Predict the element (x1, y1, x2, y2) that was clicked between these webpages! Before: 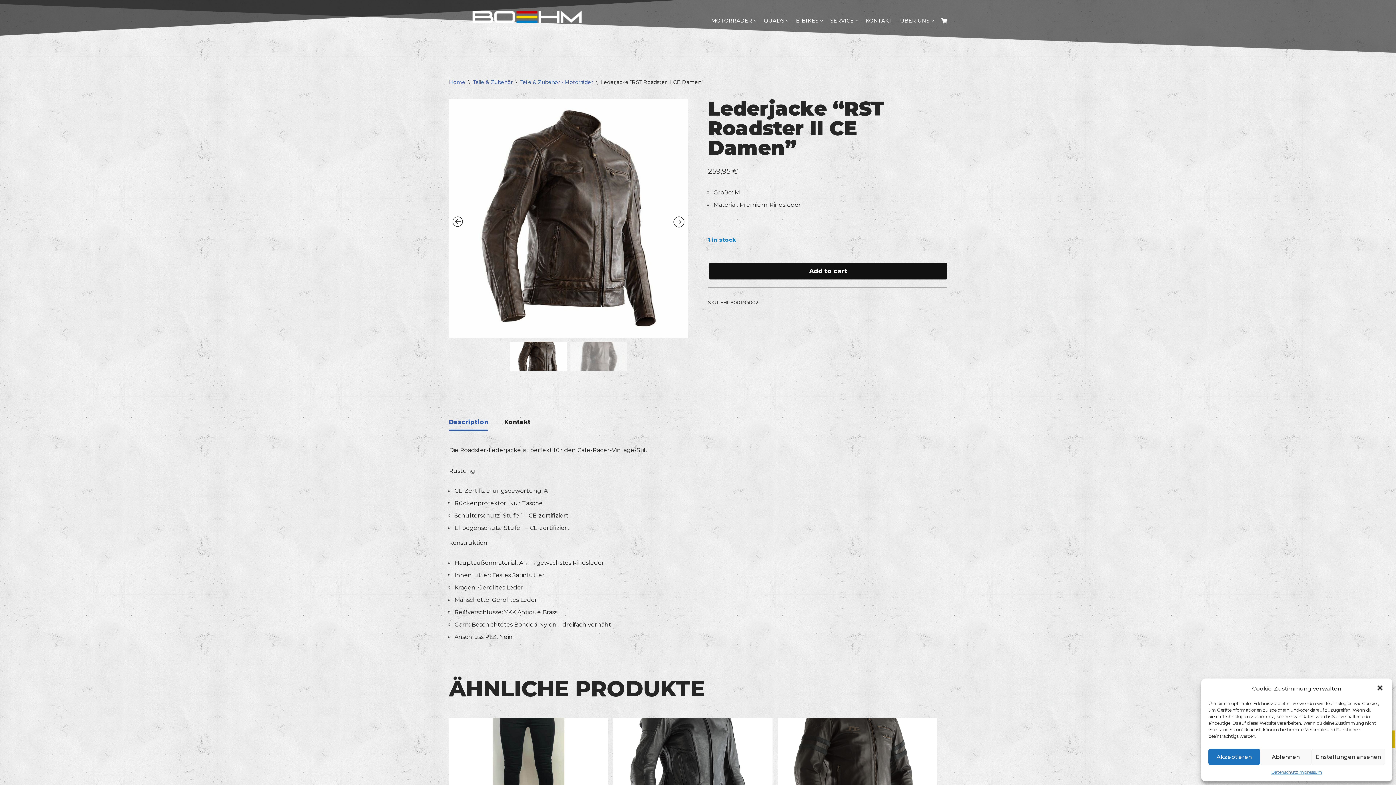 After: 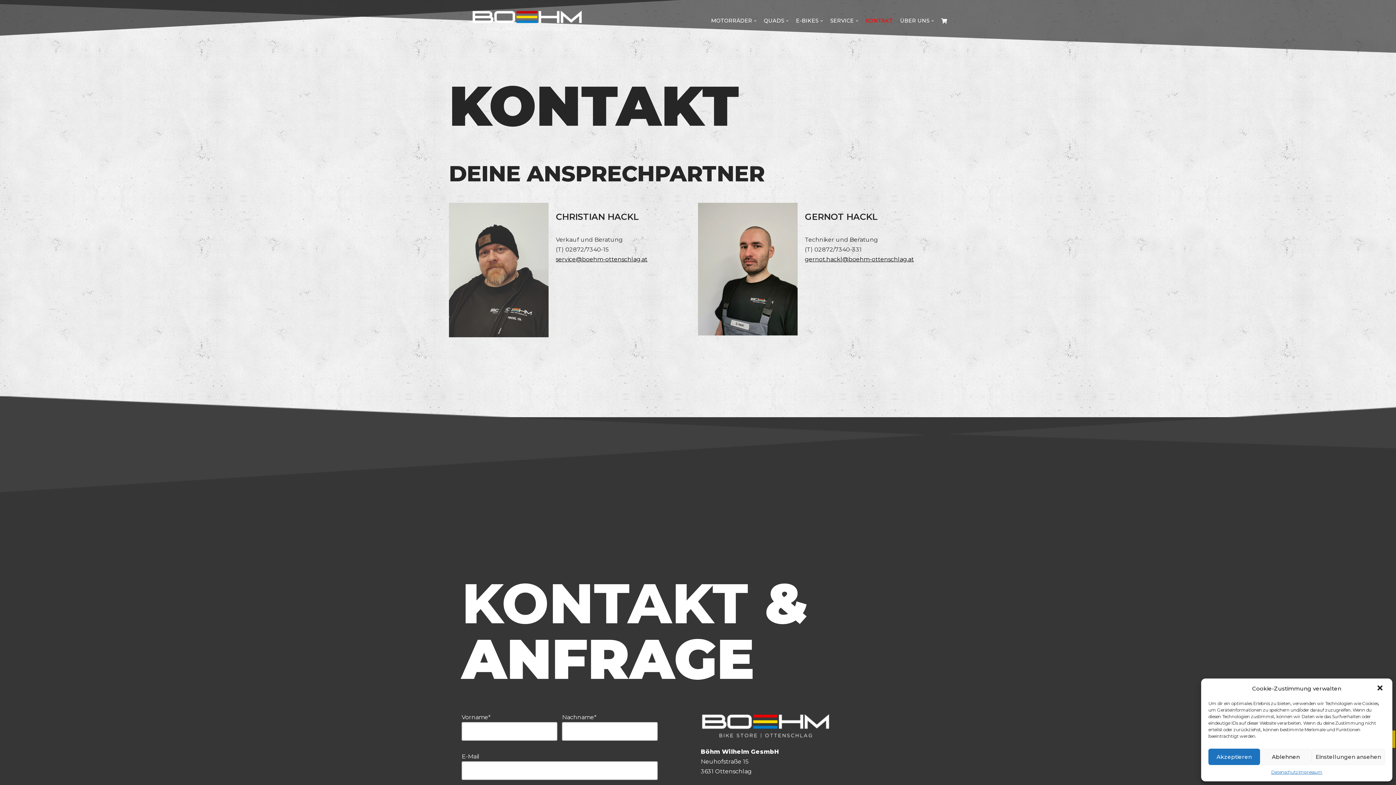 Action: label: KONTAKT bbox: (865, 15, 893, 26)